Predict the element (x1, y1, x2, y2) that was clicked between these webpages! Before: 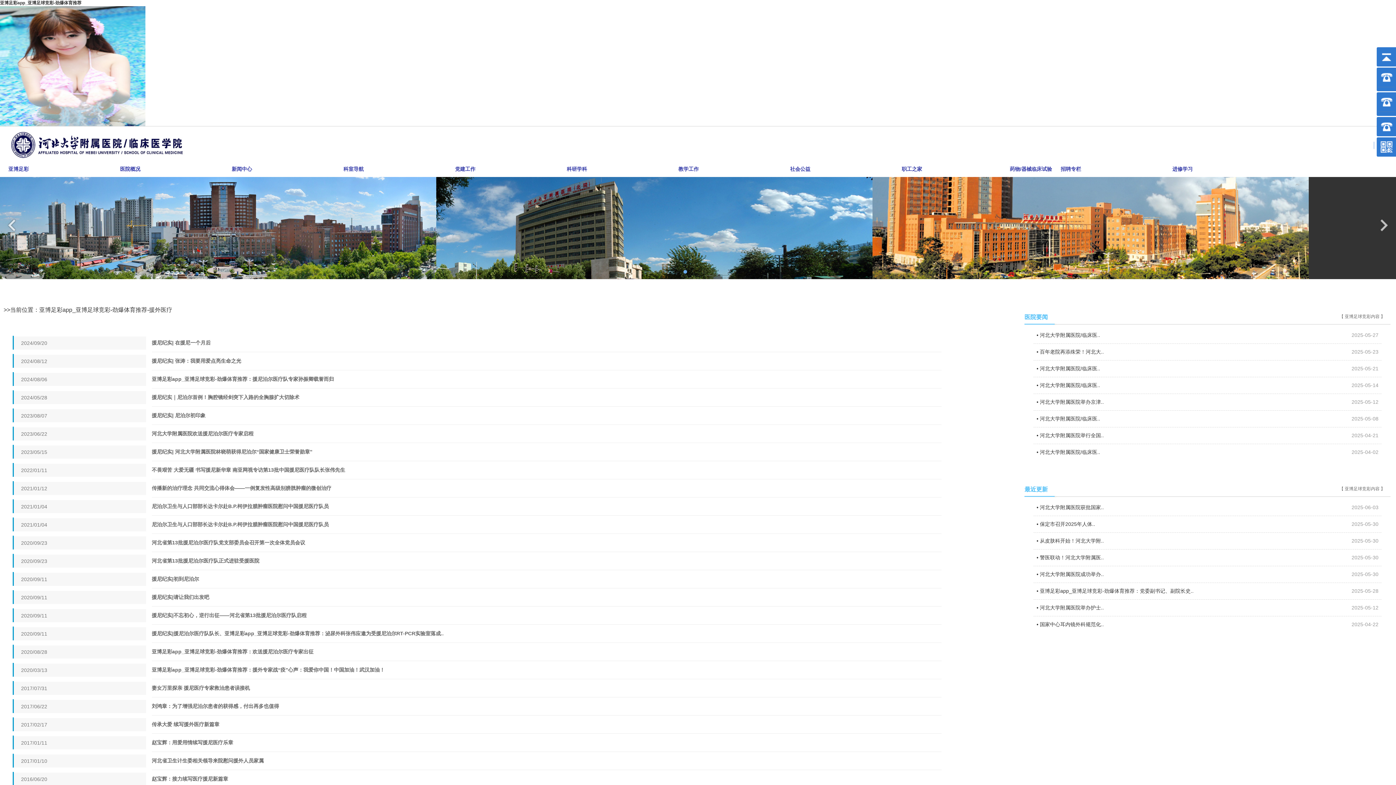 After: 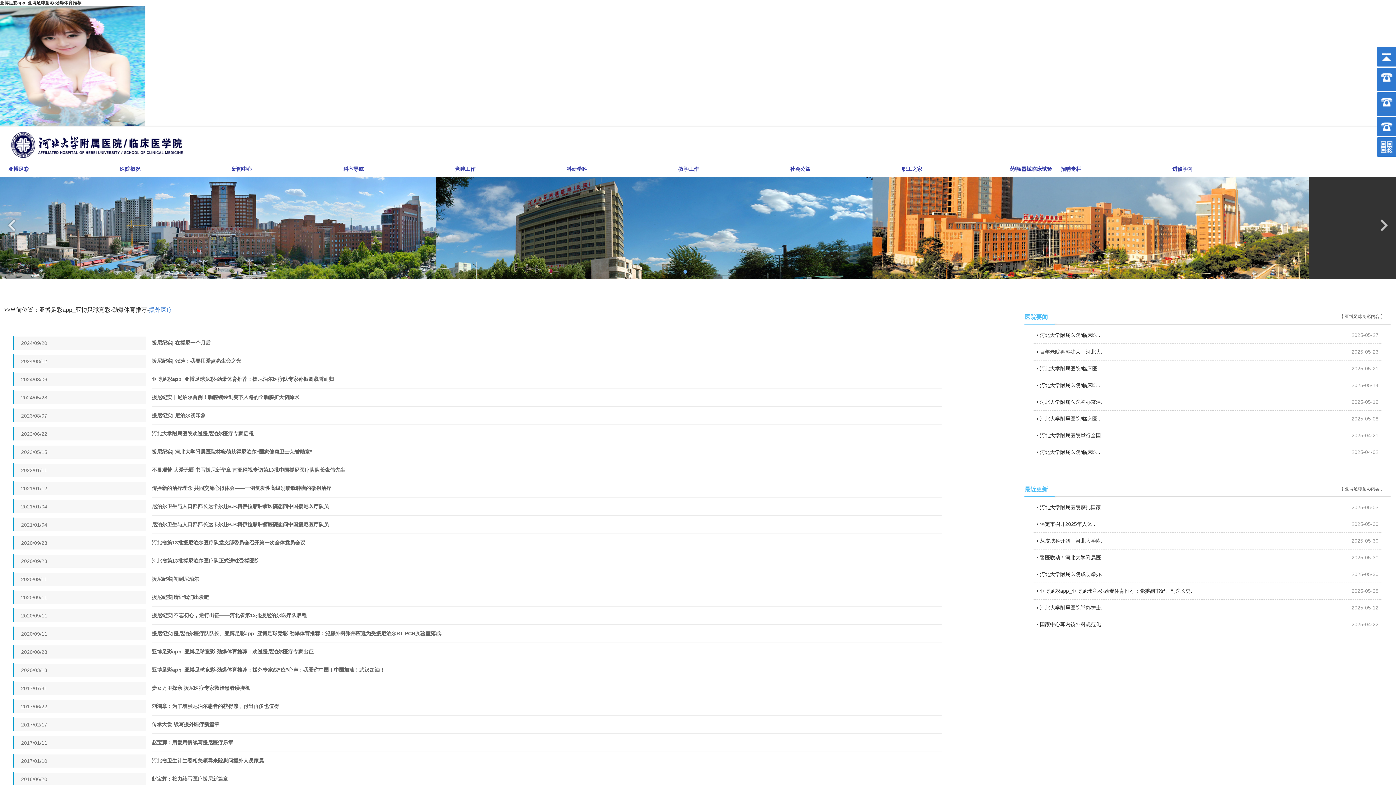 Action: label: 援外医疗 bbox: (149, 306, 172, 313)